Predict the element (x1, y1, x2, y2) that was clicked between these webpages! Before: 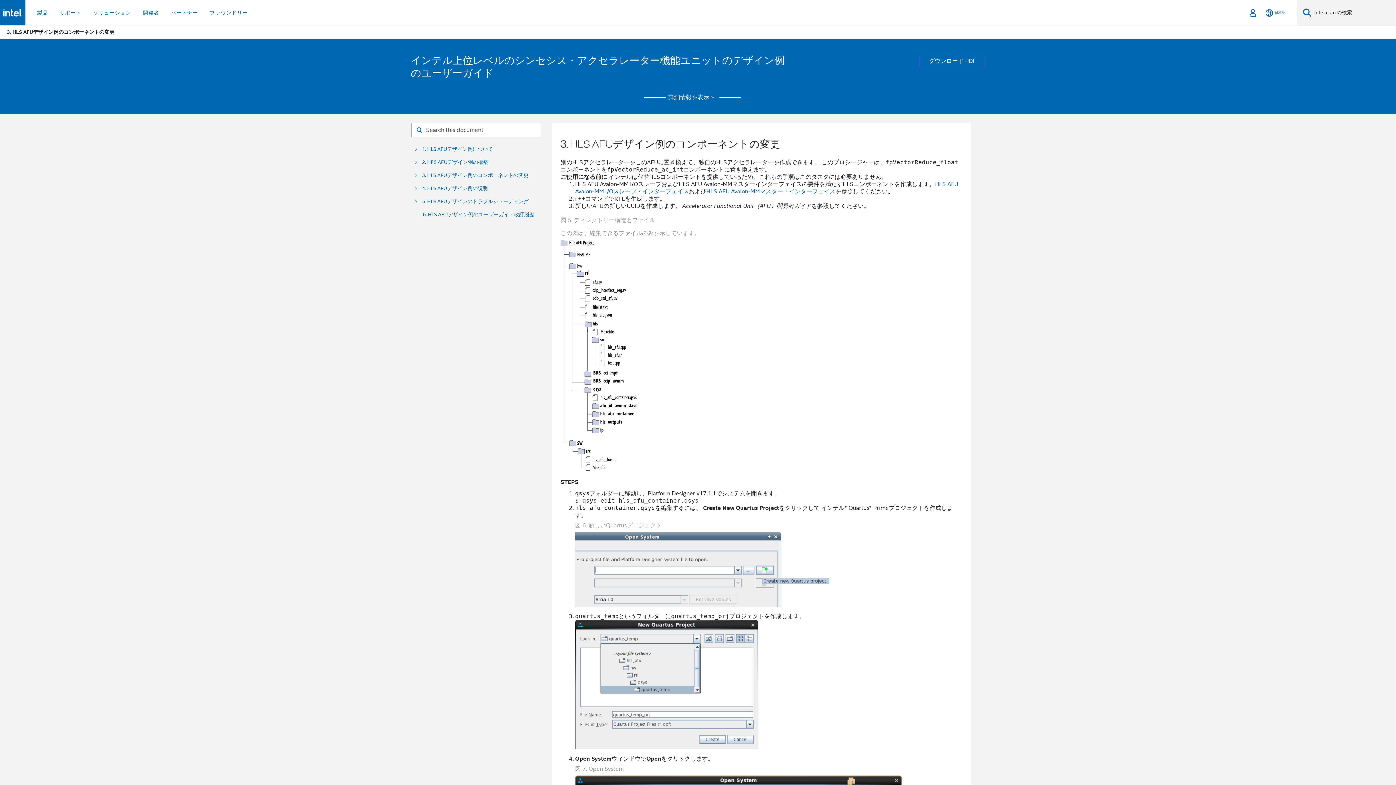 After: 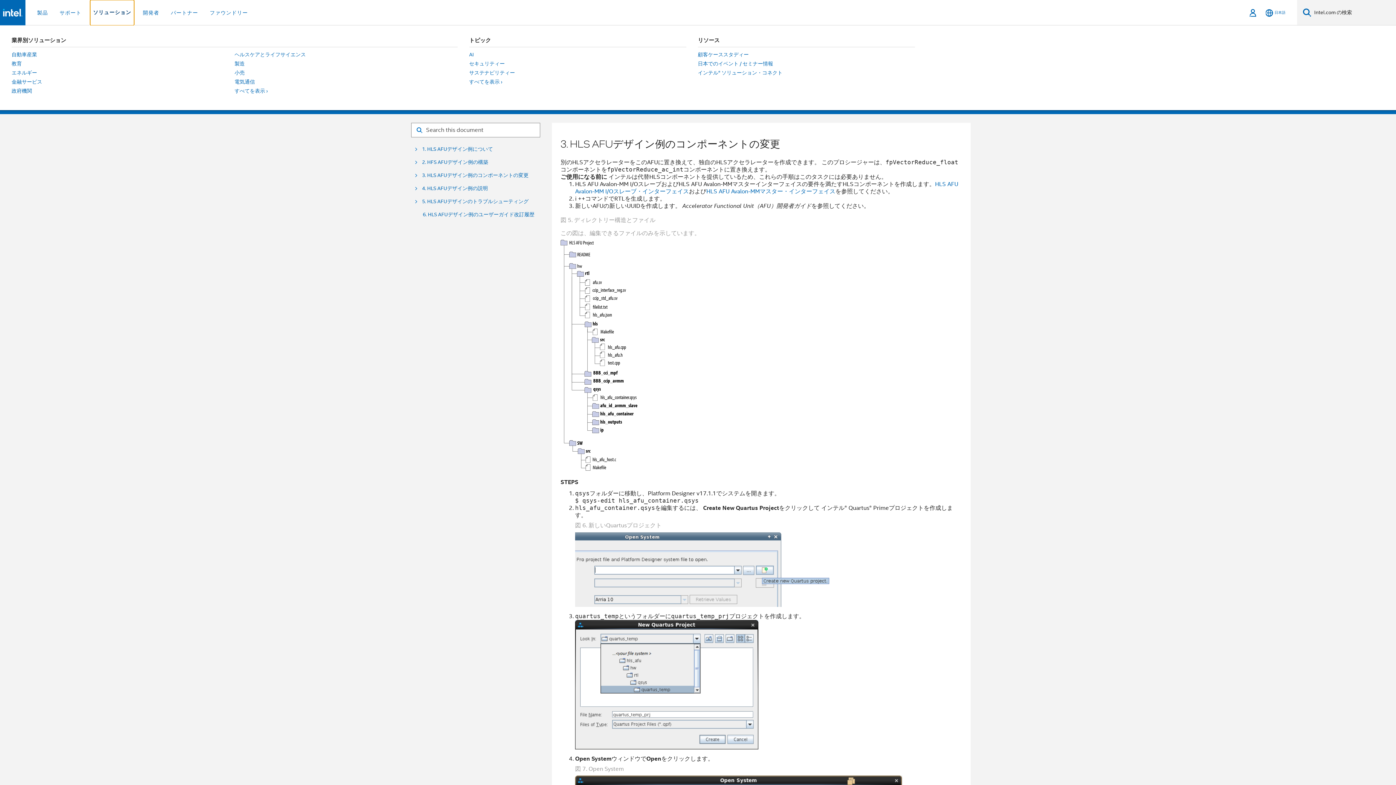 Action: bbox: (90, 0, 134, 25) label: ソリューション